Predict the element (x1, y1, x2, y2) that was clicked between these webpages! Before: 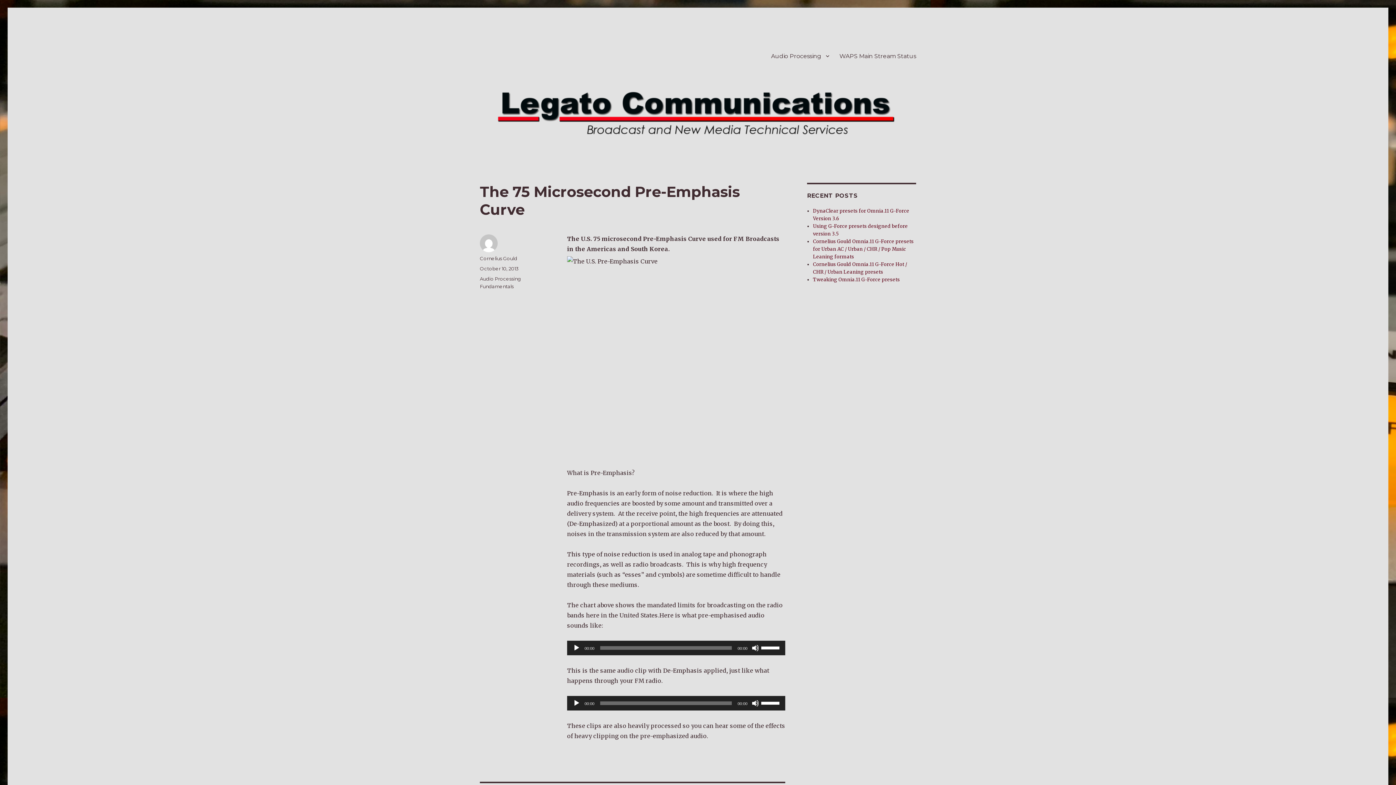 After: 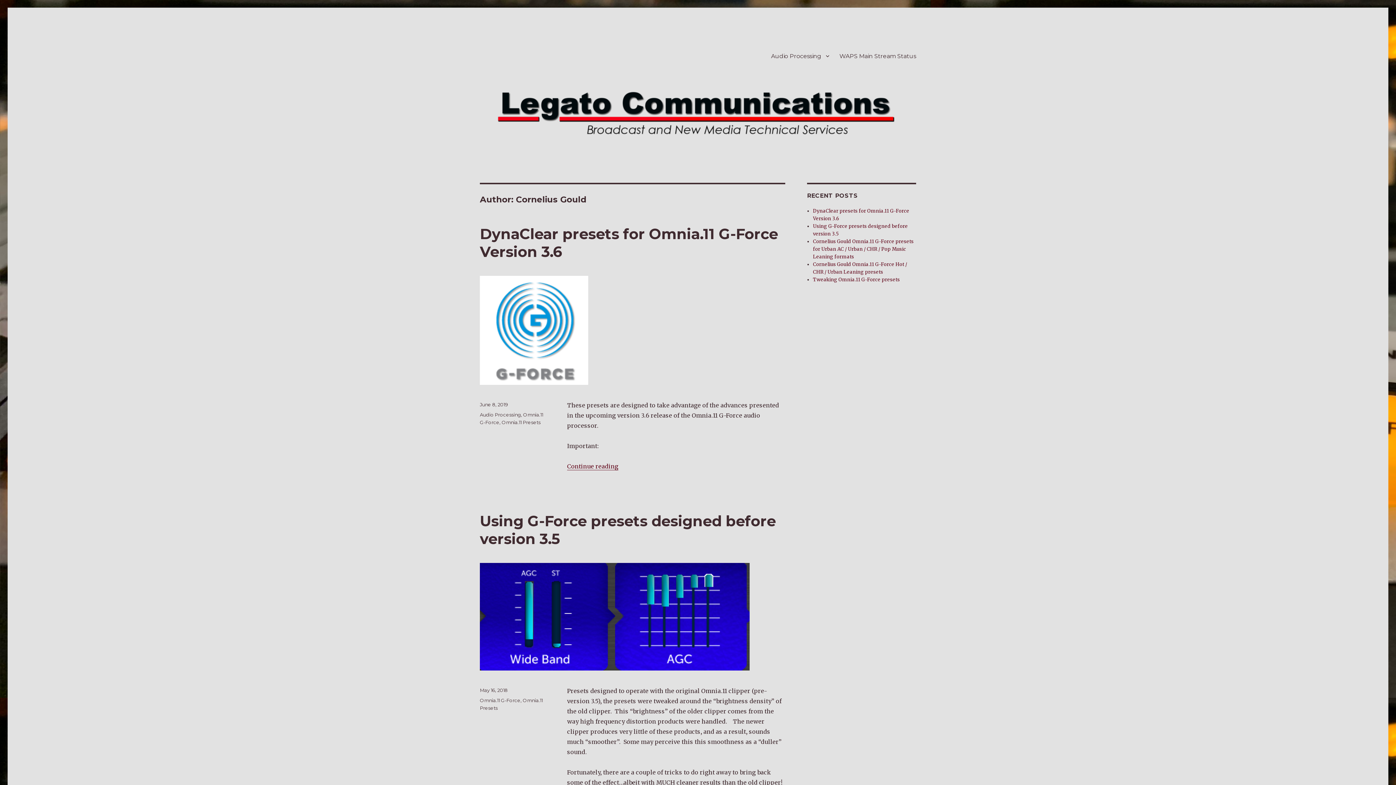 Action: label: Cornelius Gould bbox: (480, 255, 517, 261)